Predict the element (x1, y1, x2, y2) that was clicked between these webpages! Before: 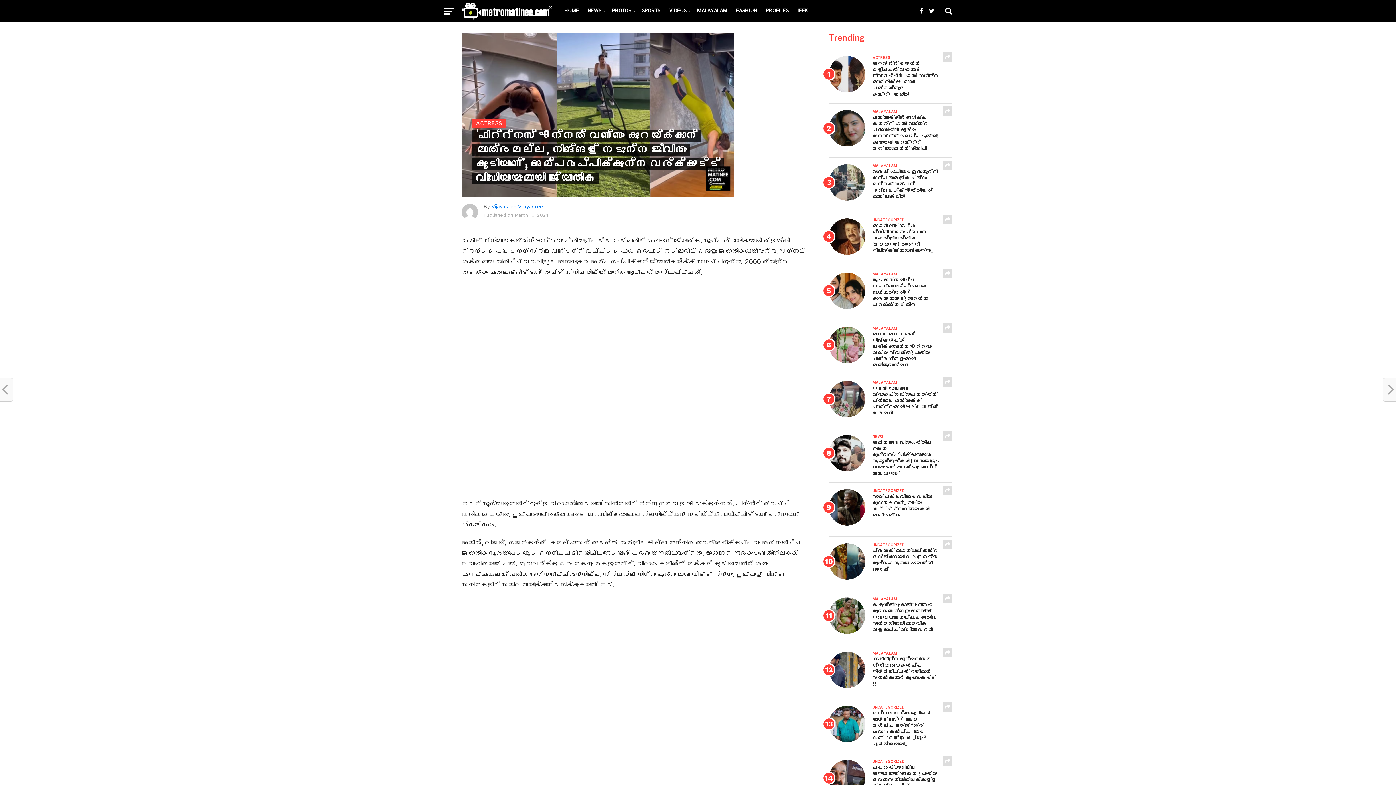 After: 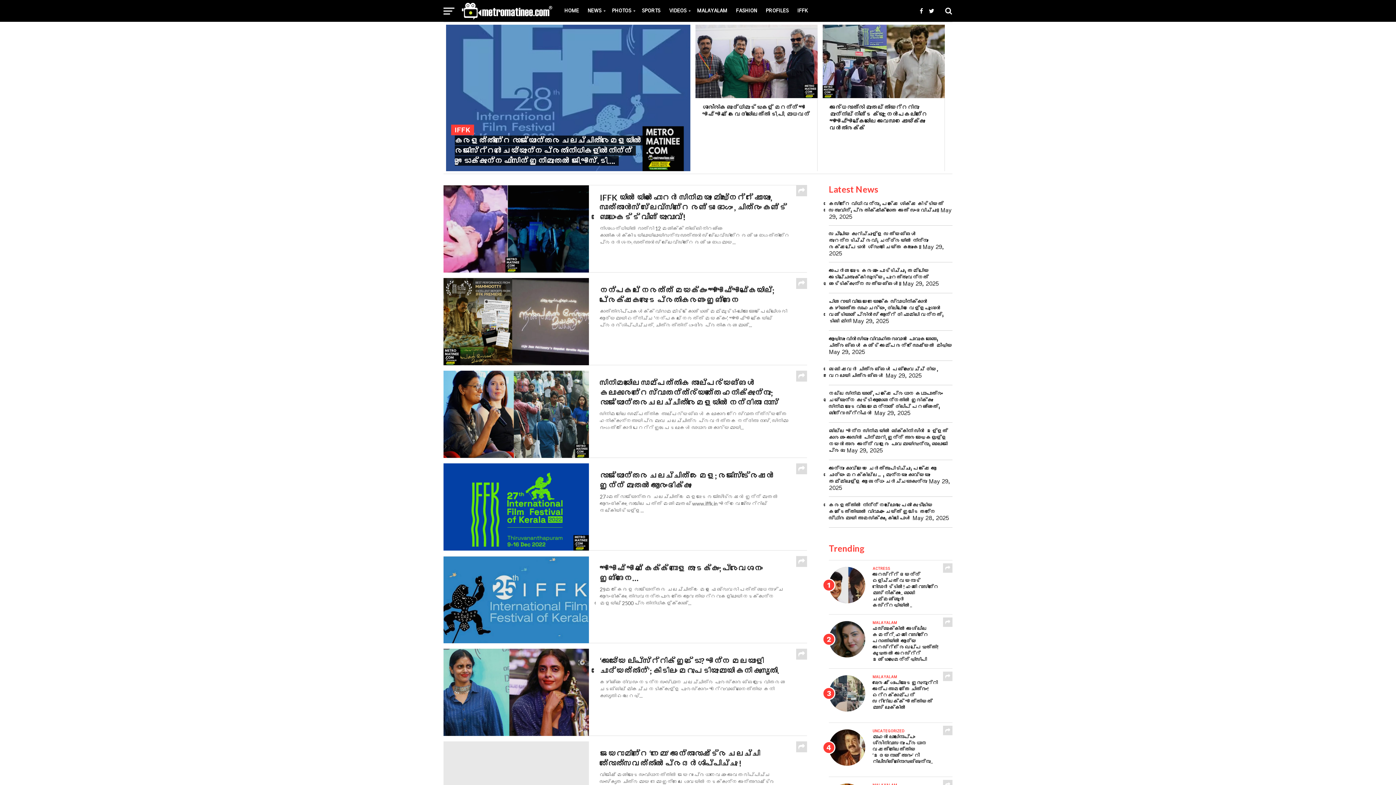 Action: label: IFFK bbox: (793, 0, 812, 21)